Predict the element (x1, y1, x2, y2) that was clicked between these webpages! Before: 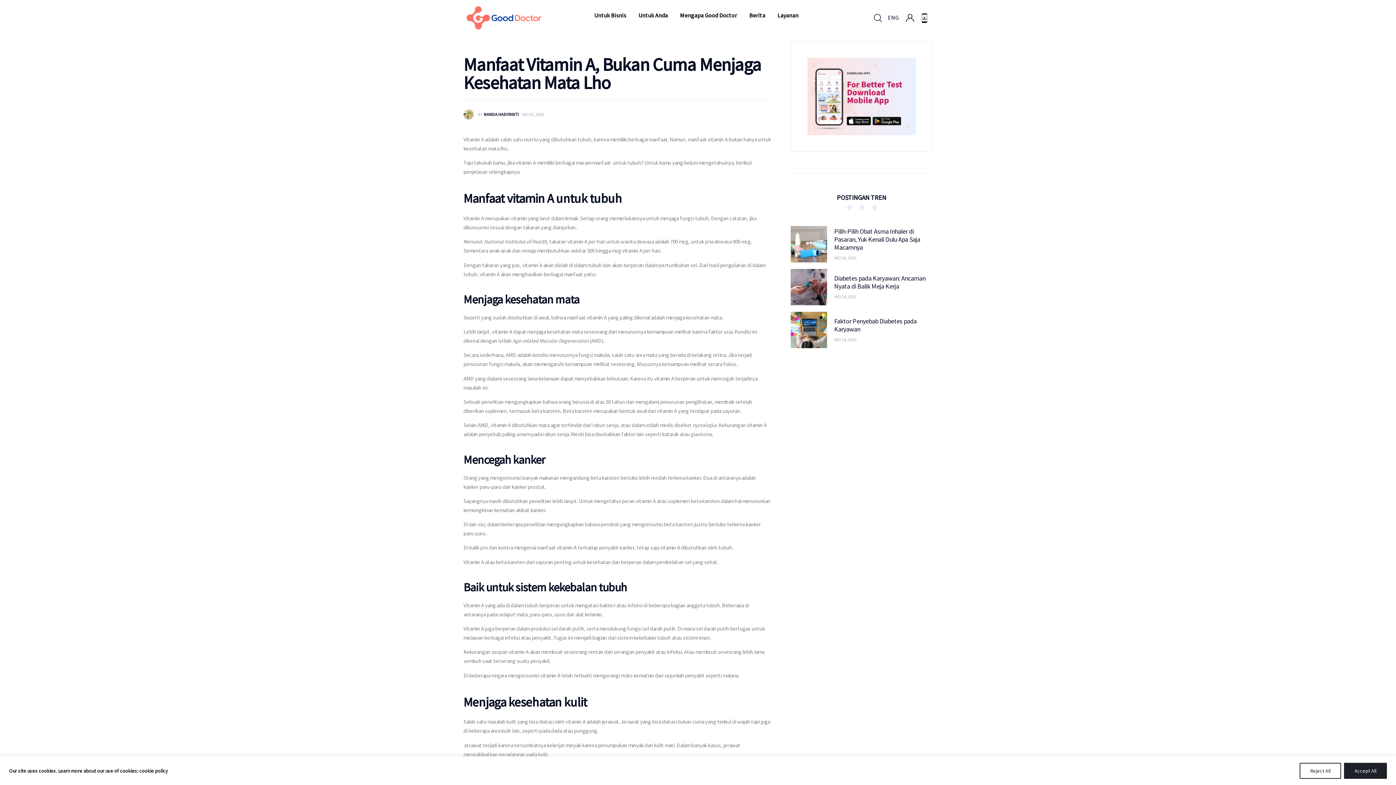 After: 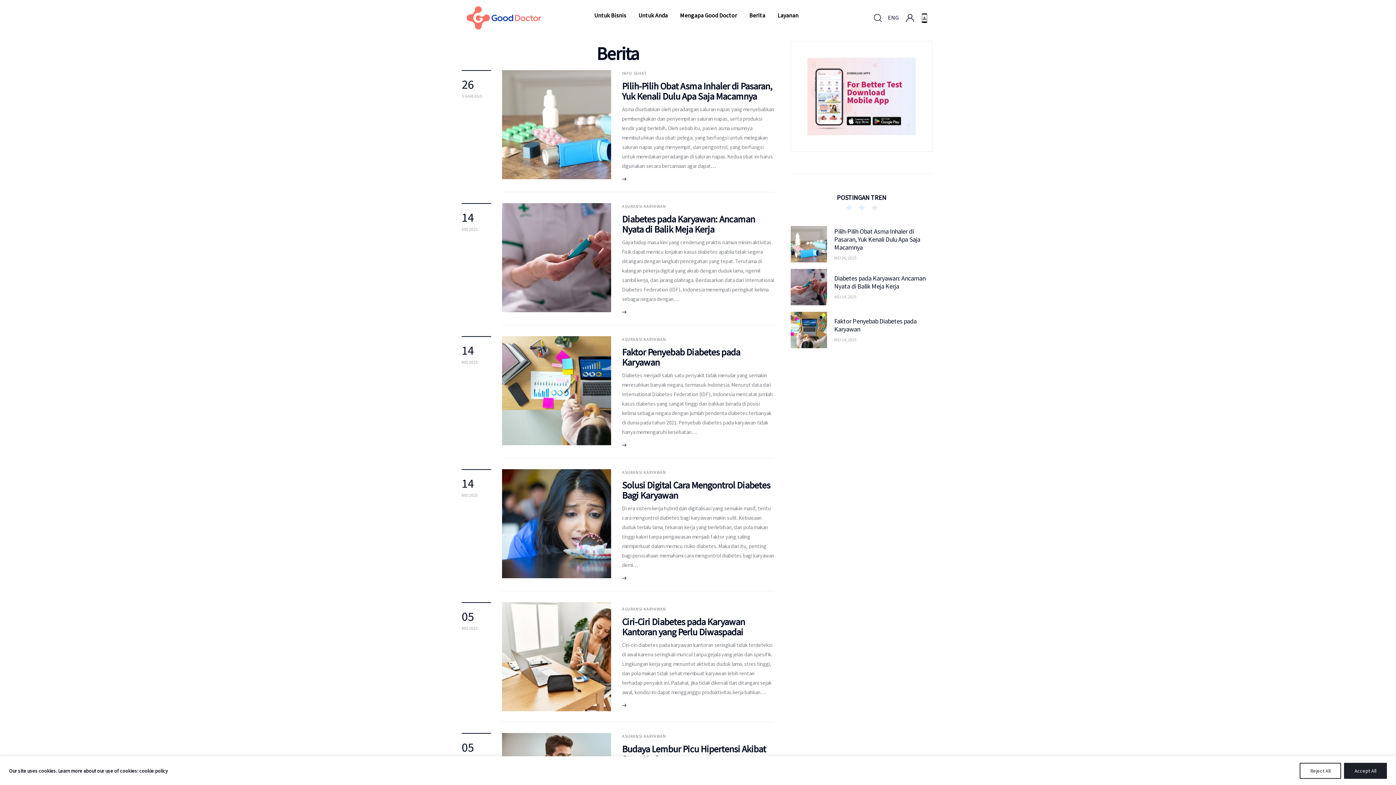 Action: label: Berita bbox: (743, 4, 771, 25)